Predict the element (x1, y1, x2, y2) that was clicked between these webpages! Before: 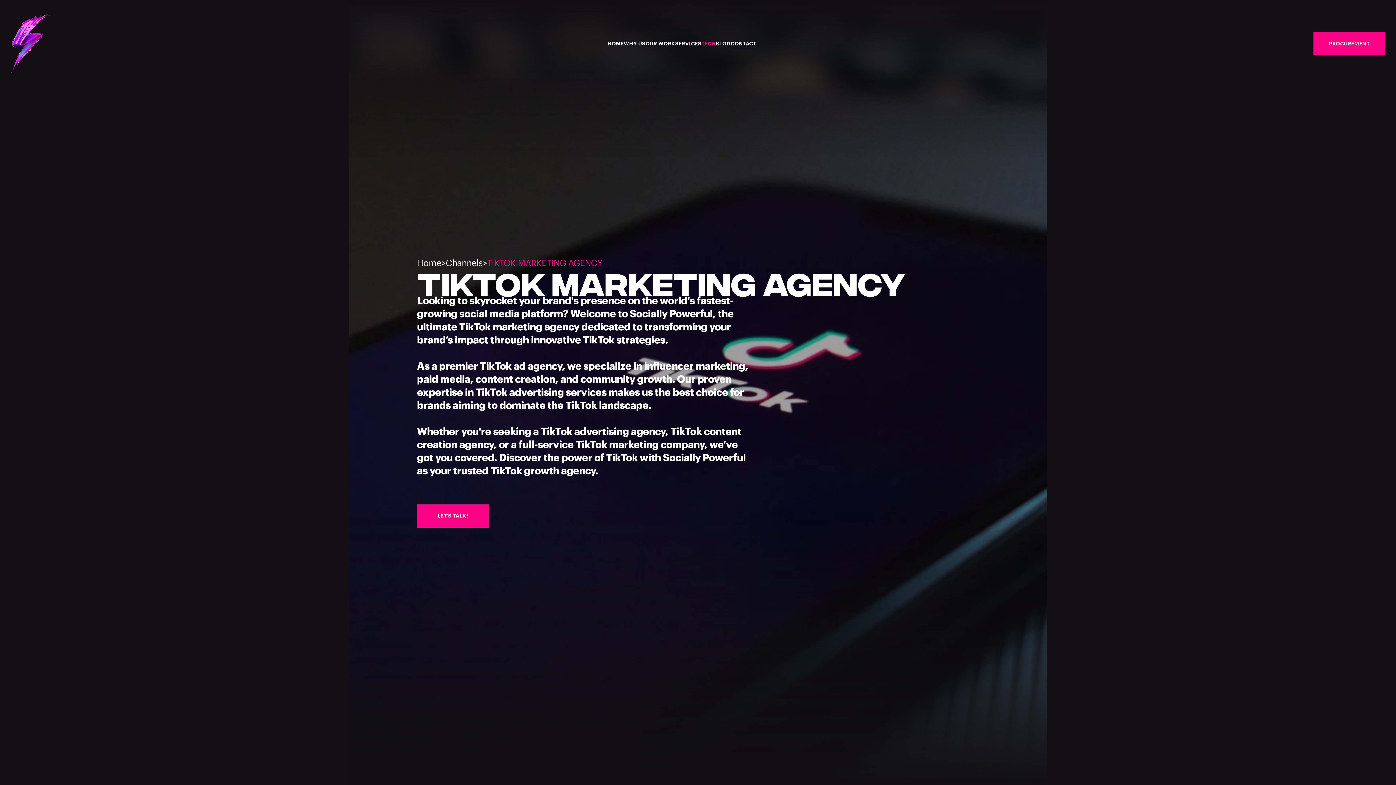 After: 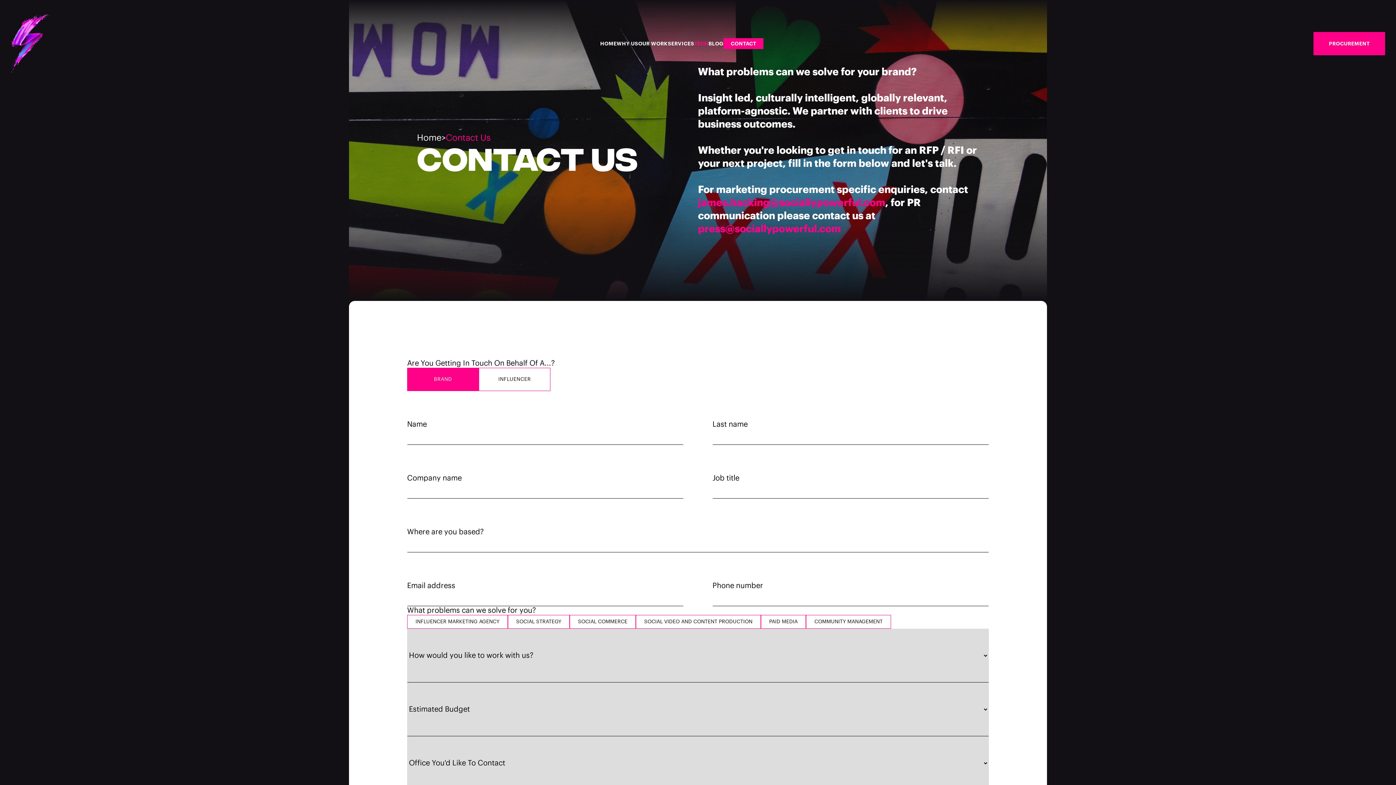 Action: bbox: (417, 504, 488, 527) label: LET'S TALK!